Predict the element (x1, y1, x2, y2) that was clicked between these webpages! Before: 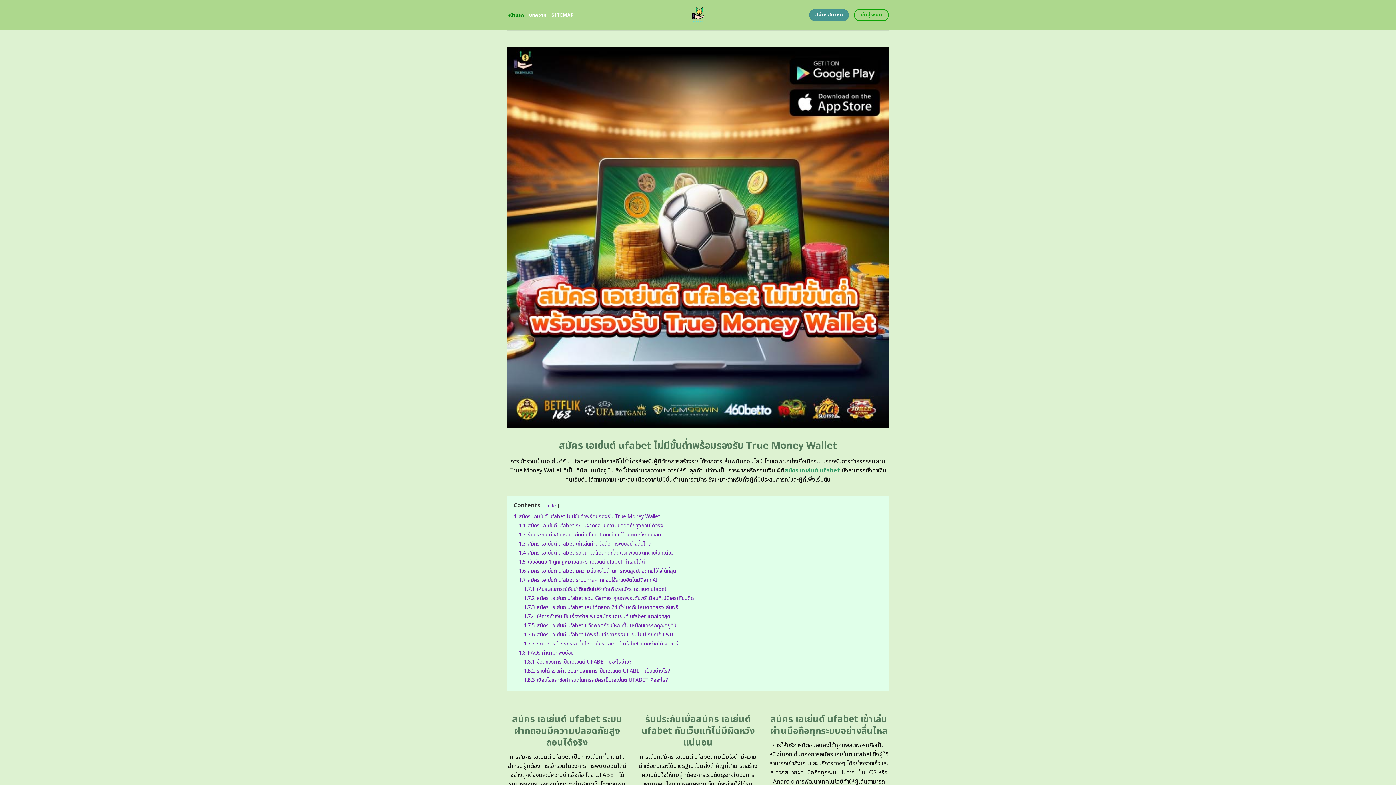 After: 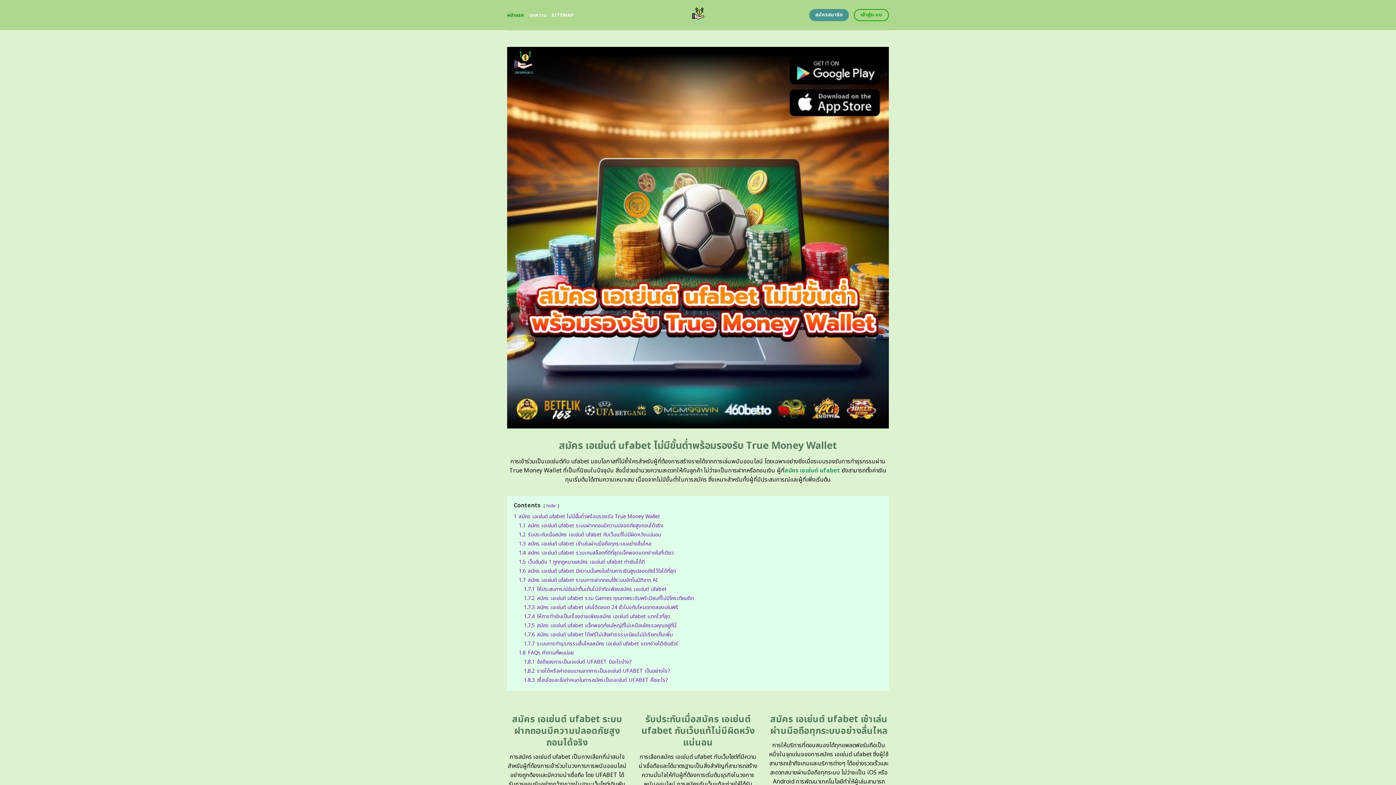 Action: bbox: (507, 8, 524, 21) label: หน้าแรก